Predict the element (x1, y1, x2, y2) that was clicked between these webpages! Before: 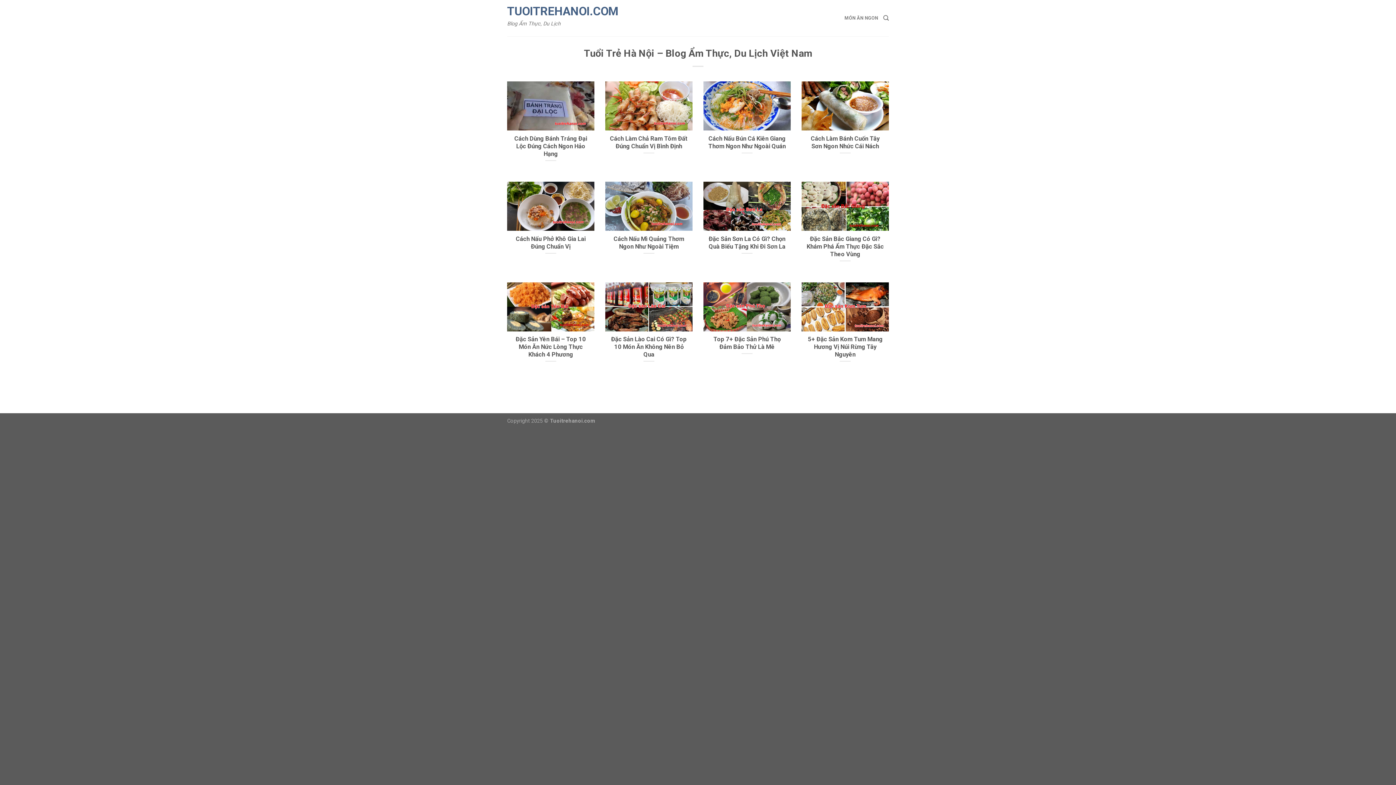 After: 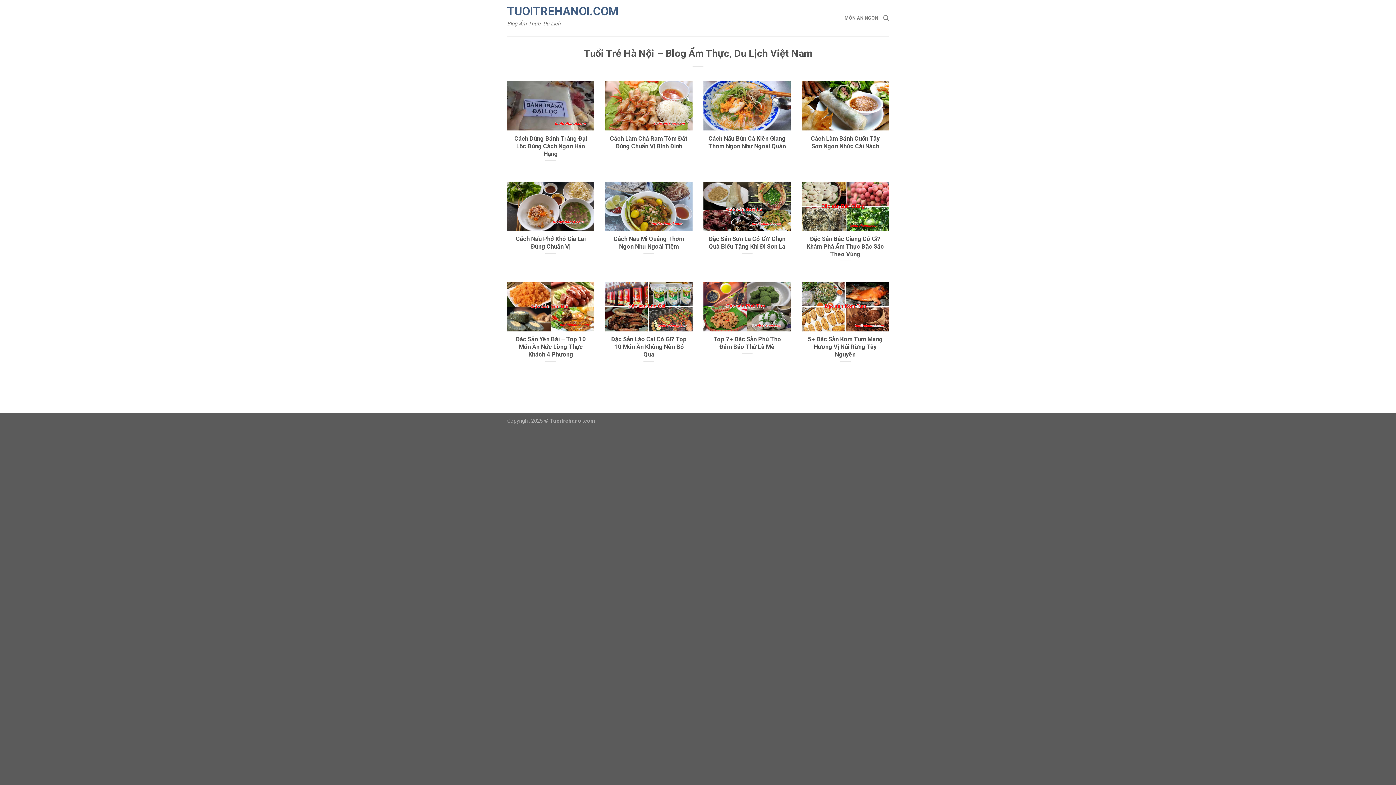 Action: bbox: (507, 5, 580, 17) label: TUOITREHANOI.COM